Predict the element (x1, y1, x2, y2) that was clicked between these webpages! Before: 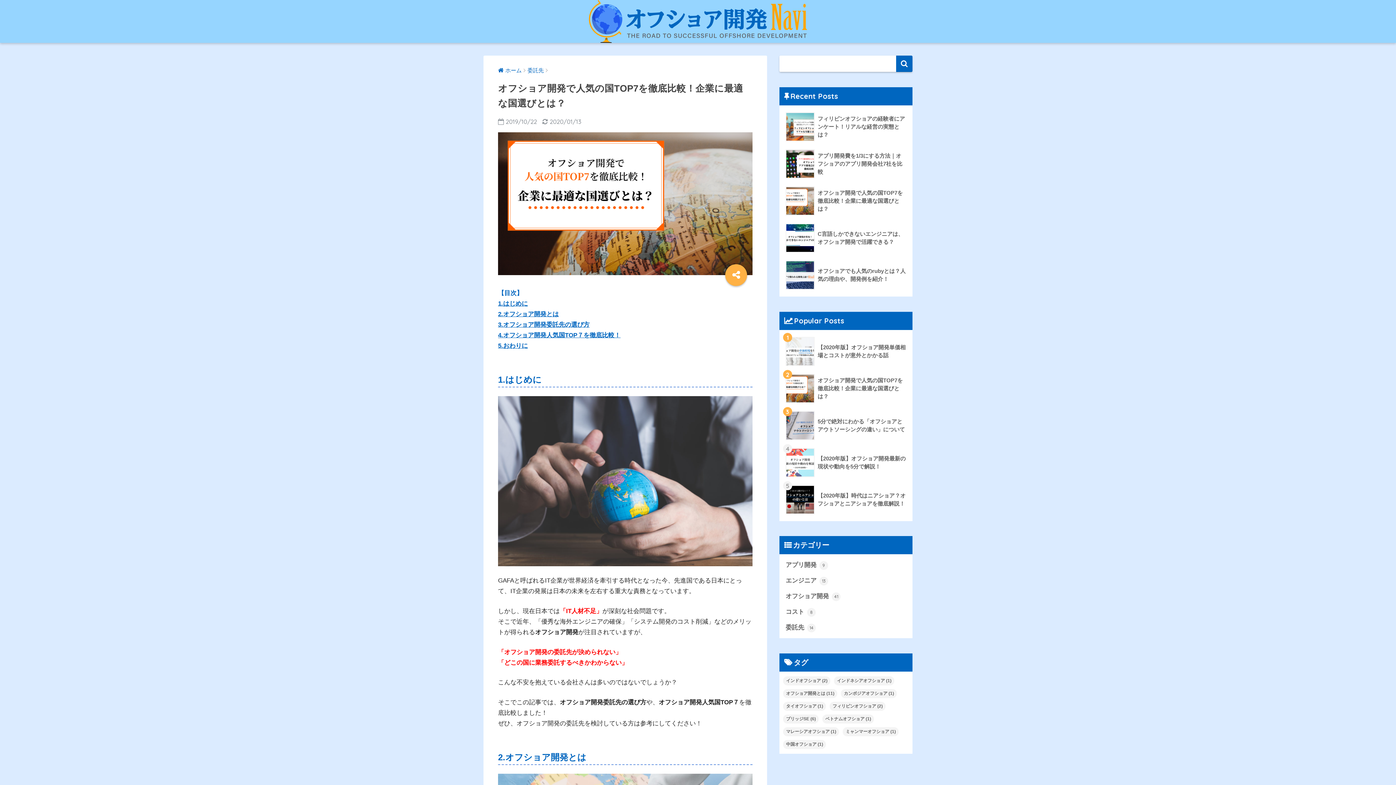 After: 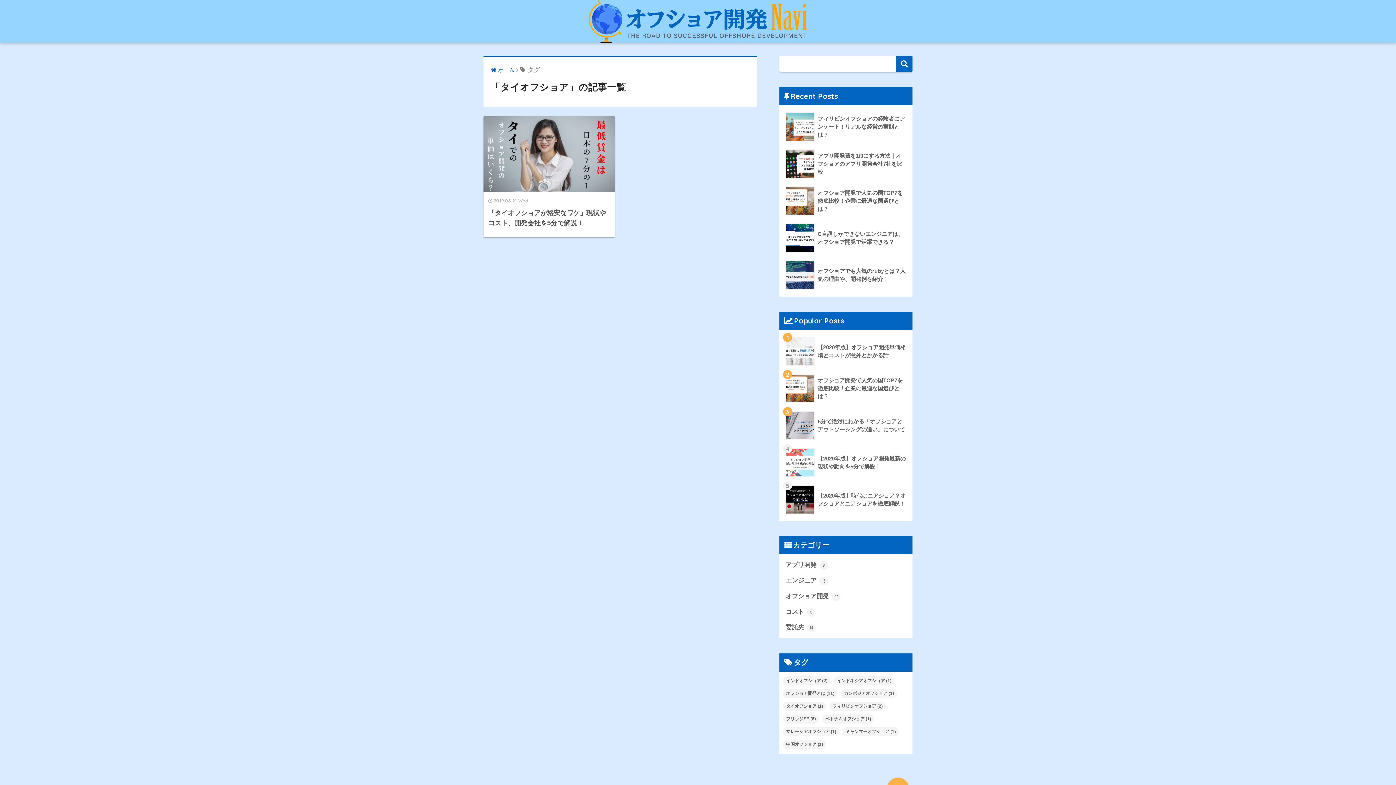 Action: bbox: (783, 702, 826, 711) label: タイオフショア (1個の項目)